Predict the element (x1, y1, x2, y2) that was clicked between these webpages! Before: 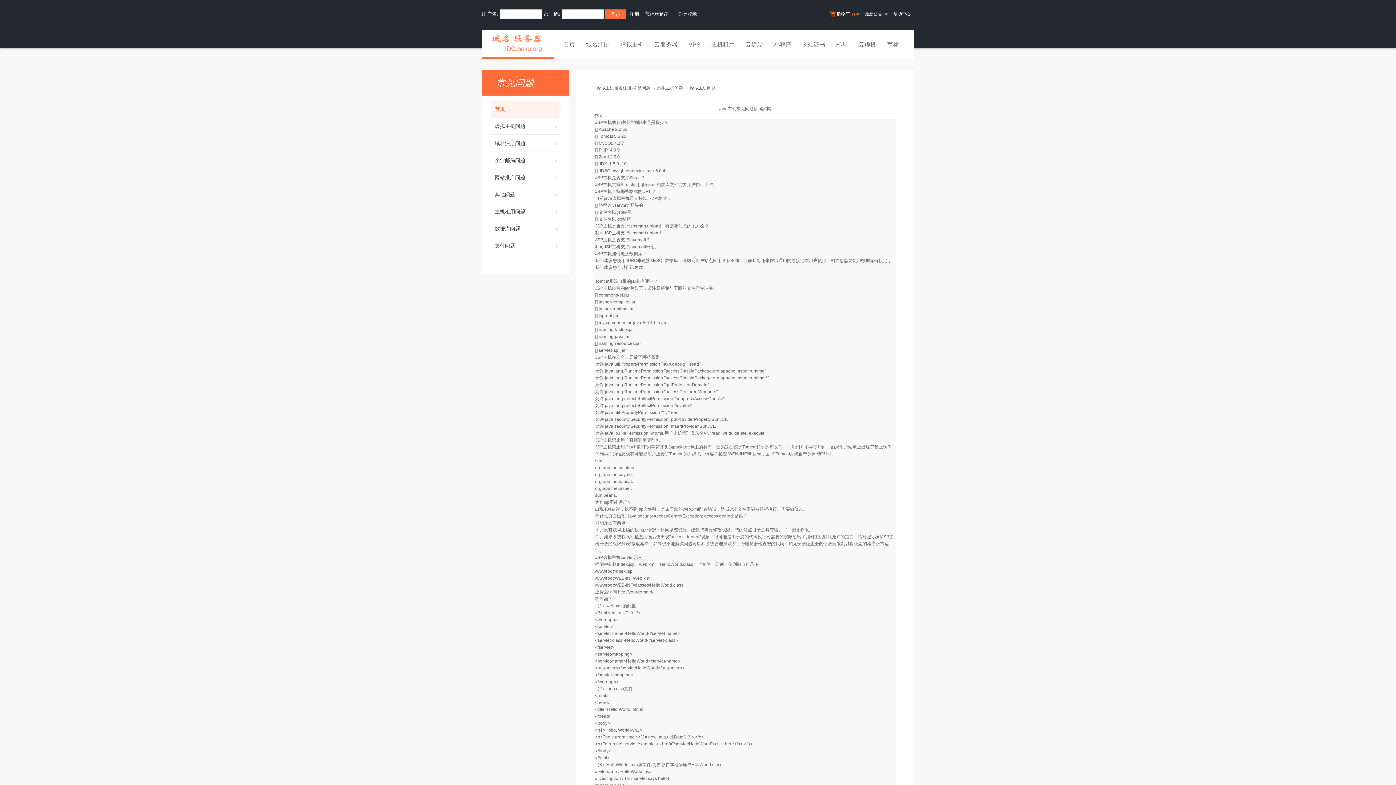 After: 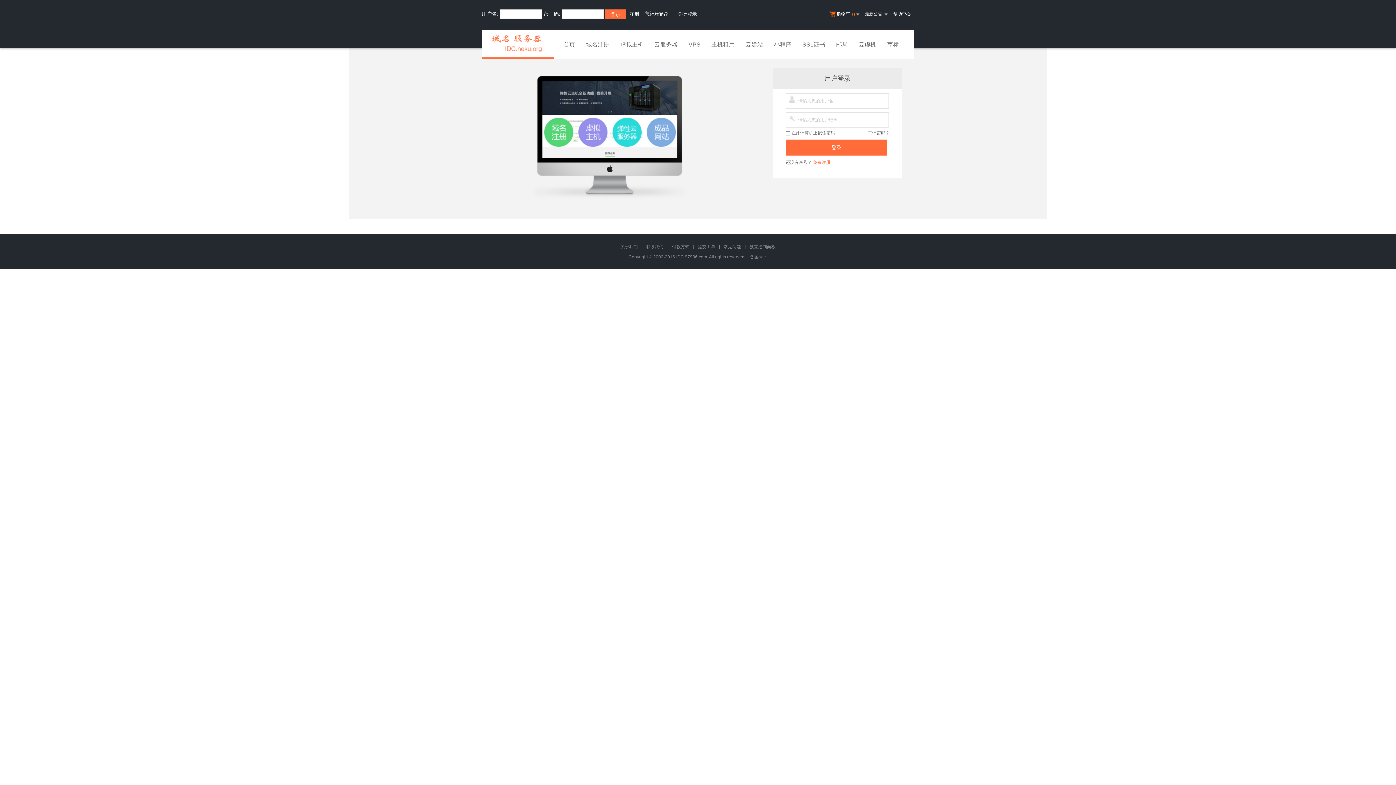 Action: label: 购物车  0   bbox: (825, 5, 861, 23)